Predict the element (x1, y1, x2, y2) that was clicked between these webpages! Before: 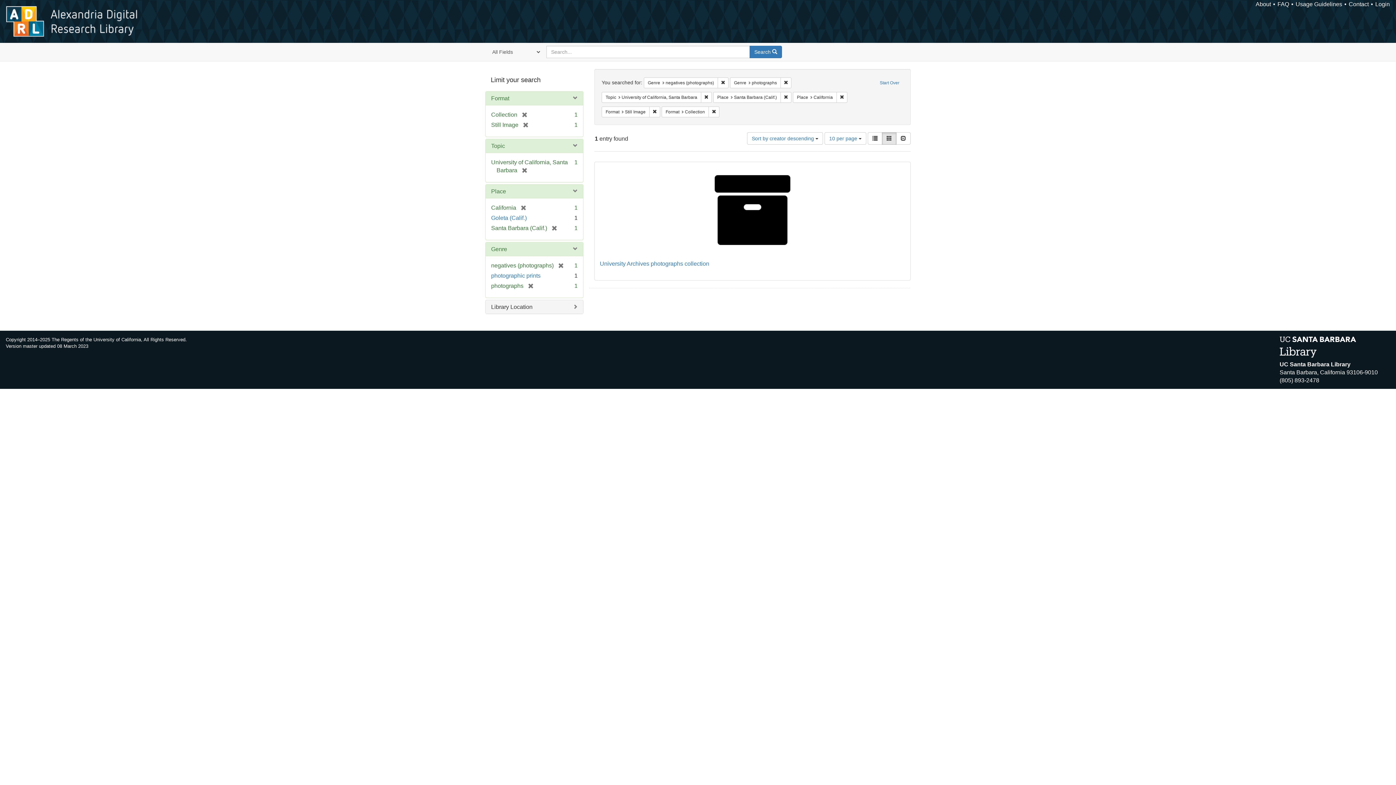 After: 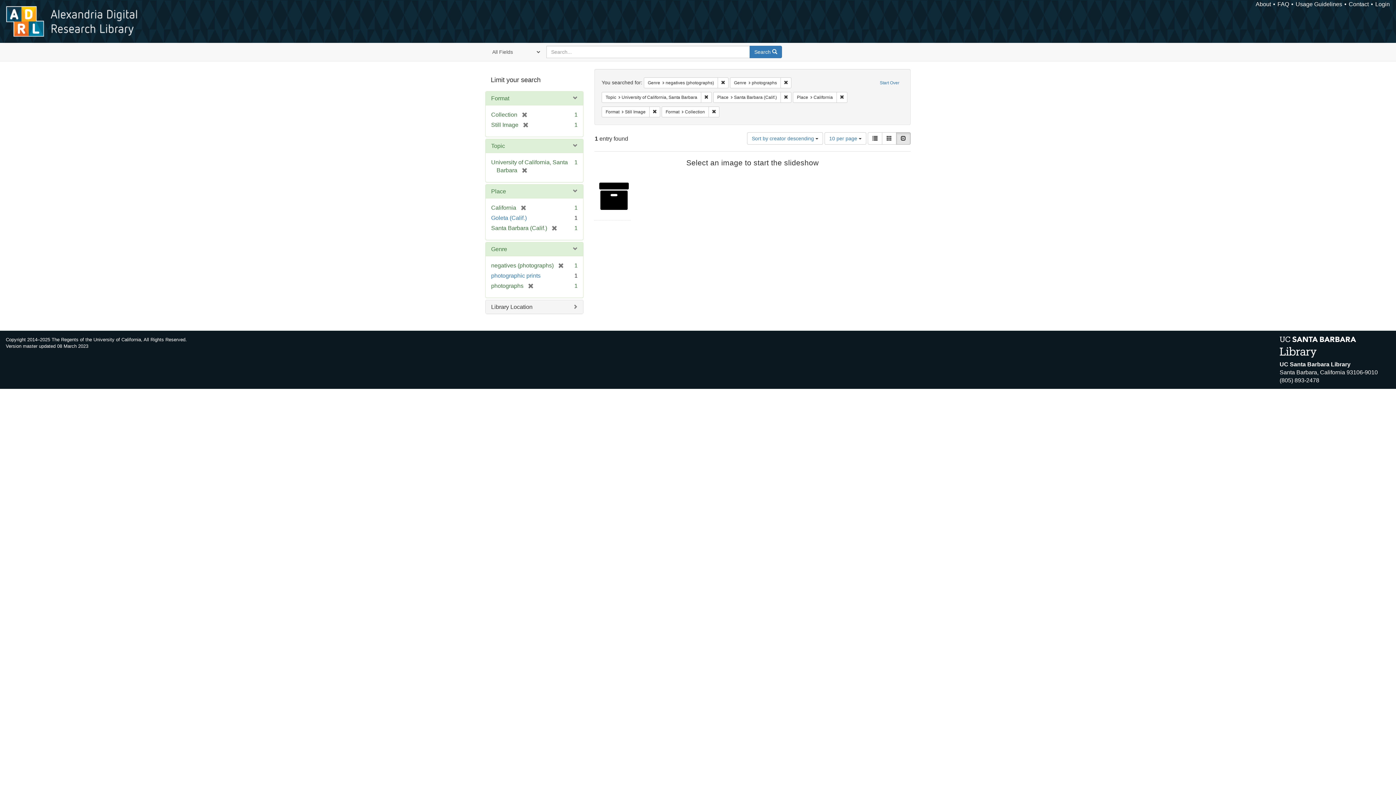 Action: bbox: (896, 132, 910, 144) label: Slideshow